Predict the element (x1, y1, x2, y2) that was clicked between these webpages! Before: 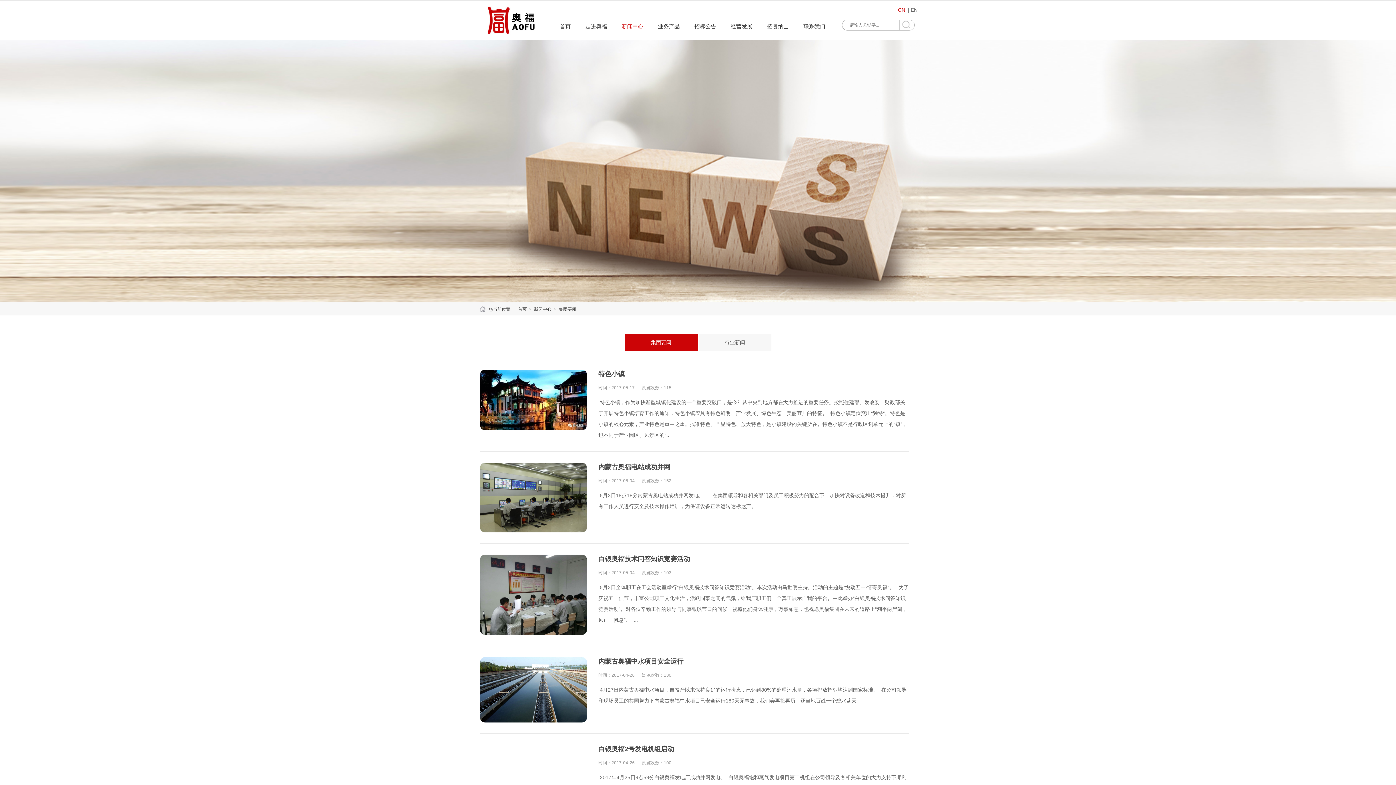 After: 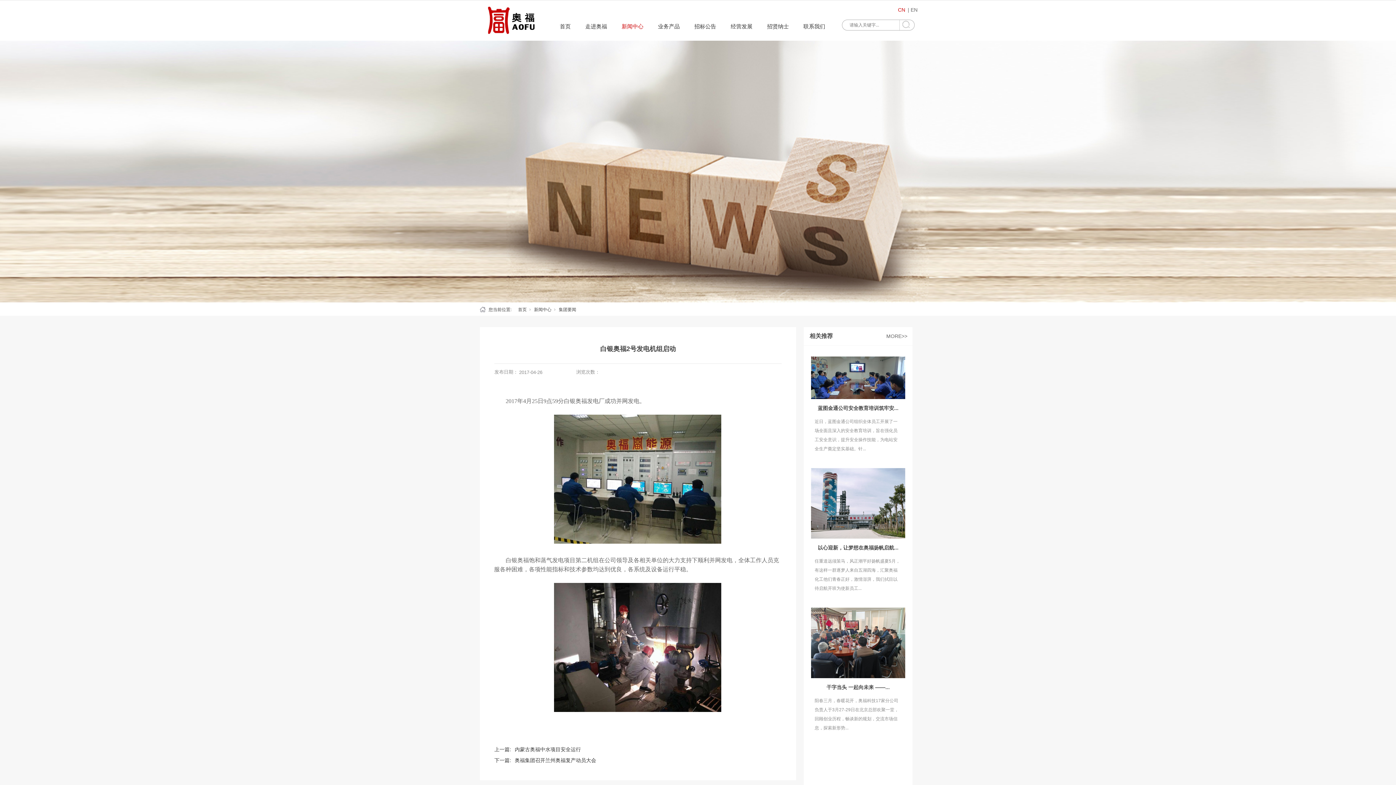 Action: bbox: (598, 745, 674, 753) label: 白银奥福2号发电机组启动